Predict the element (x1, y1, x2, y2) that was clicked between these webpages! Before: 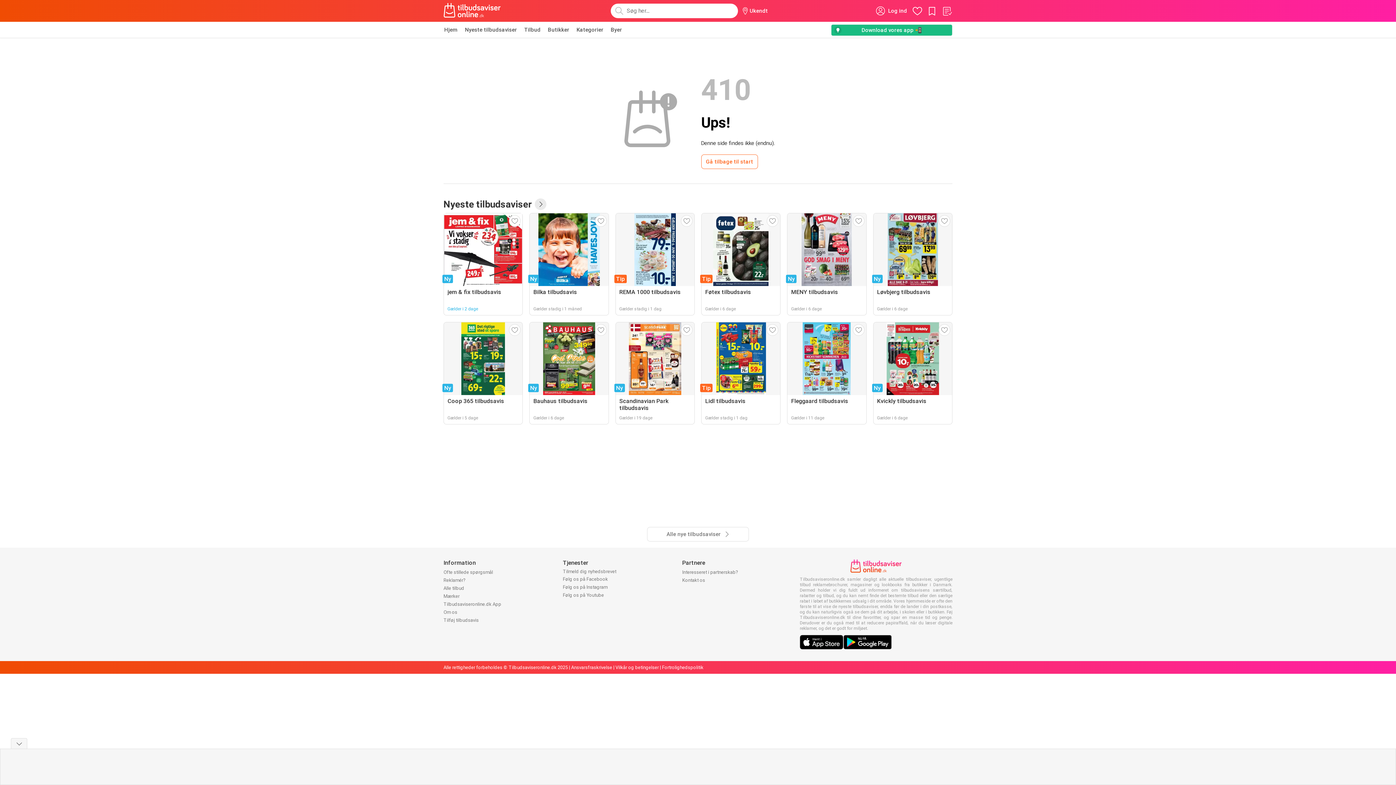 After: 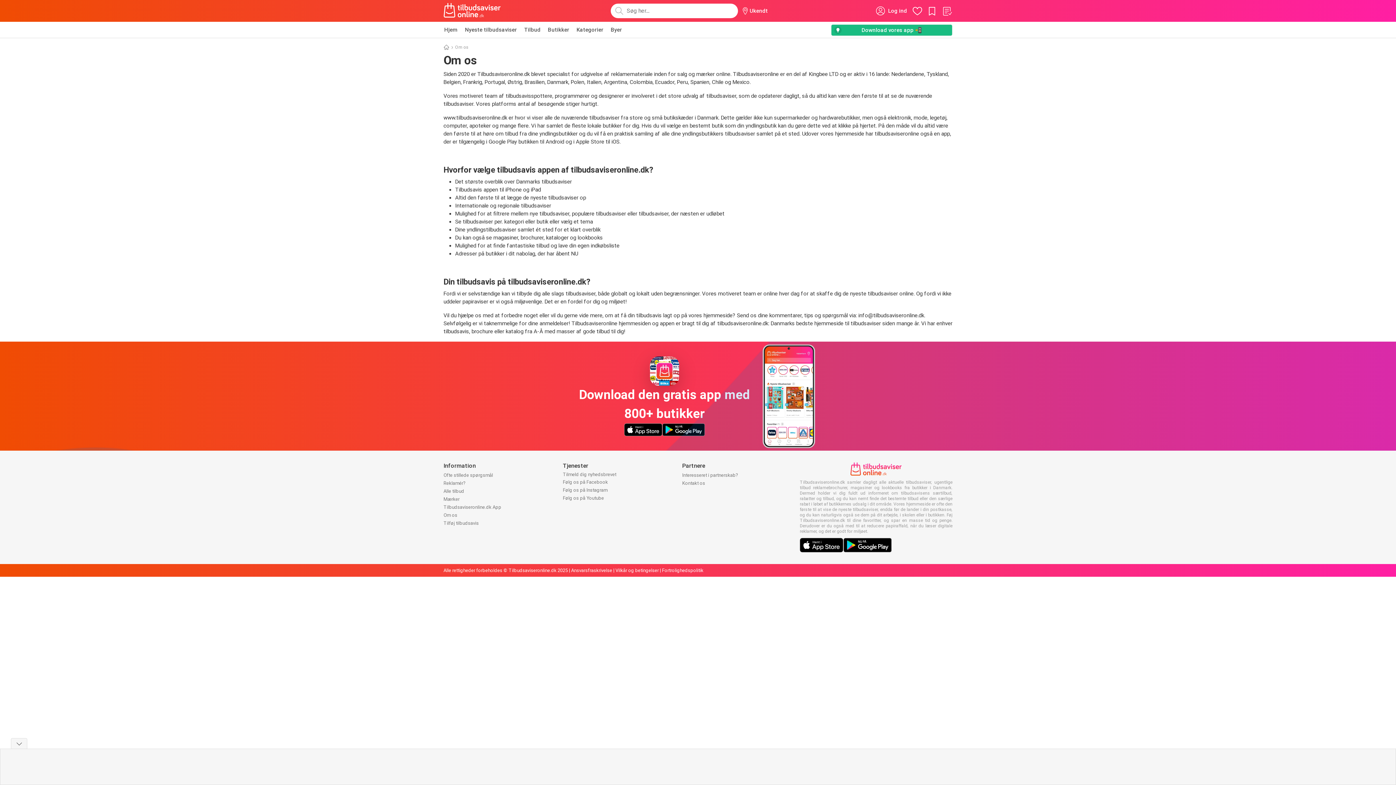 Action: bbox: (443, 609, 457, 615) label: Om os